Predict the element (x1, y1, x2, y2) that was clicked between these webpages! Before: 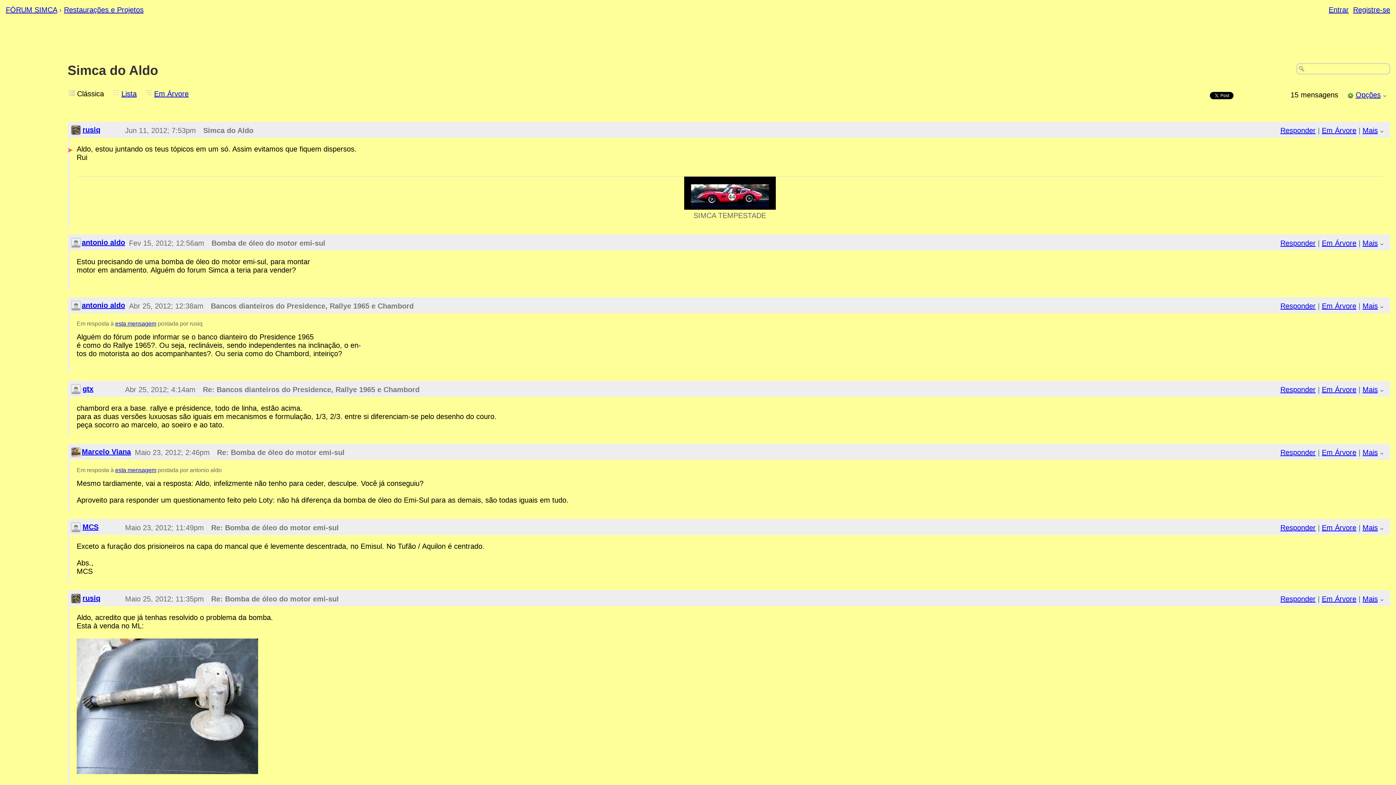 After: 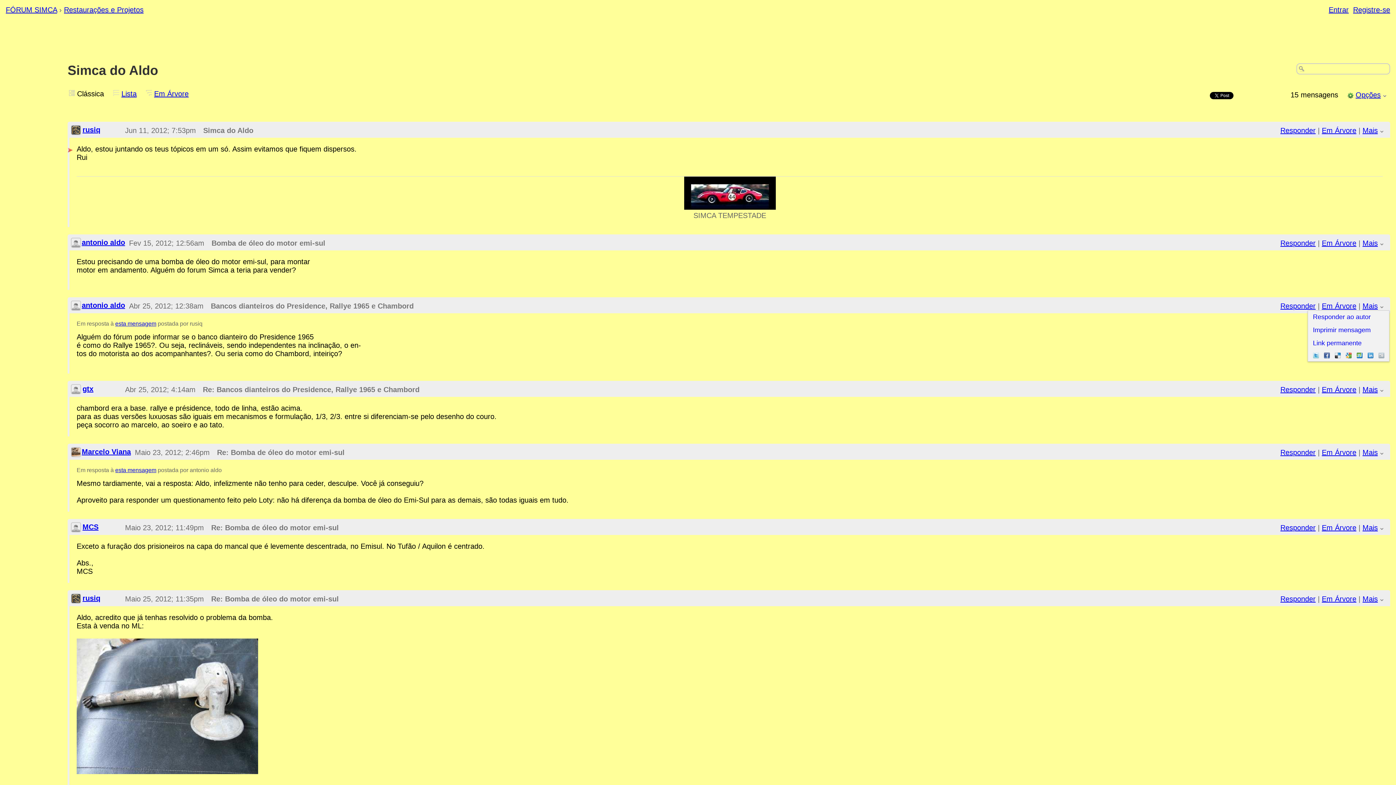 Action: label: Mais bbox: (1362, 302, 1378, 310)